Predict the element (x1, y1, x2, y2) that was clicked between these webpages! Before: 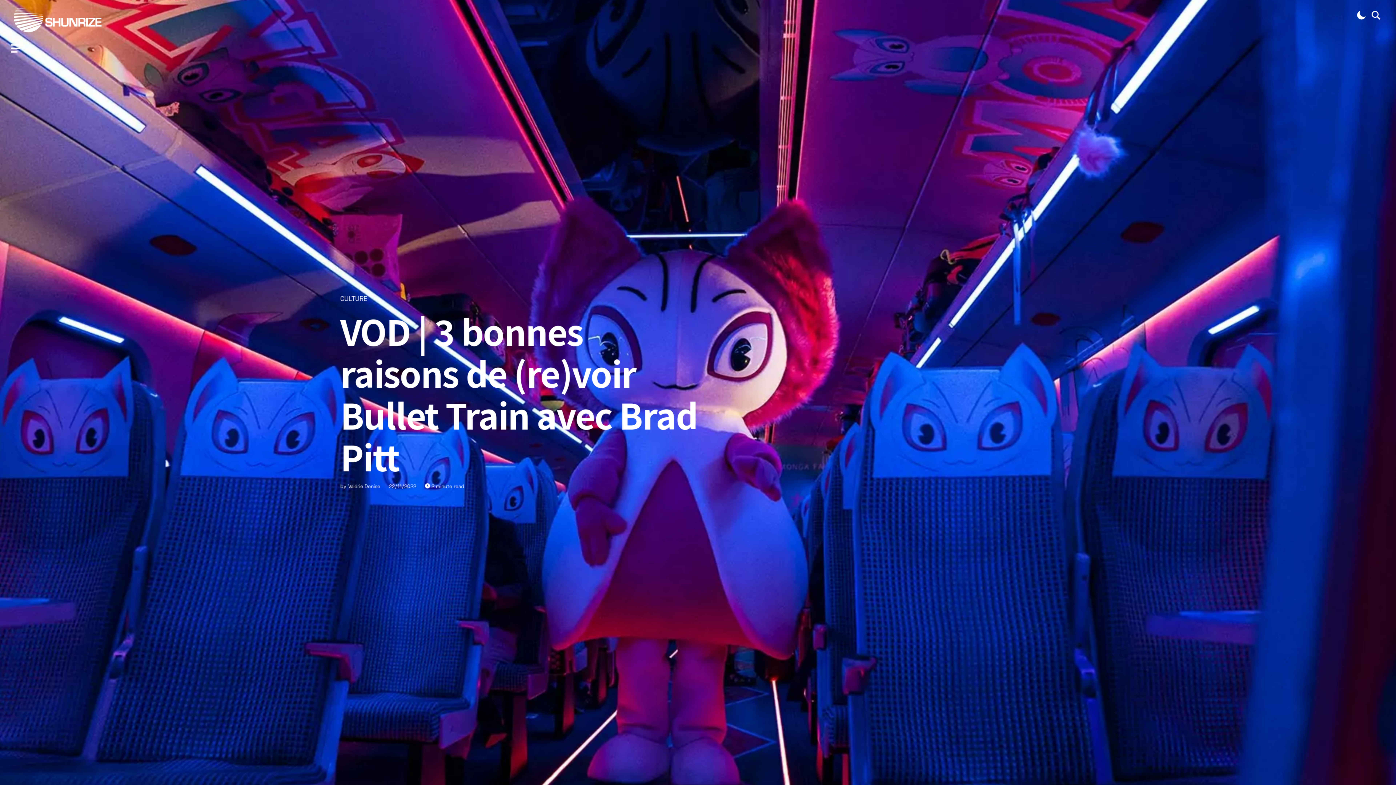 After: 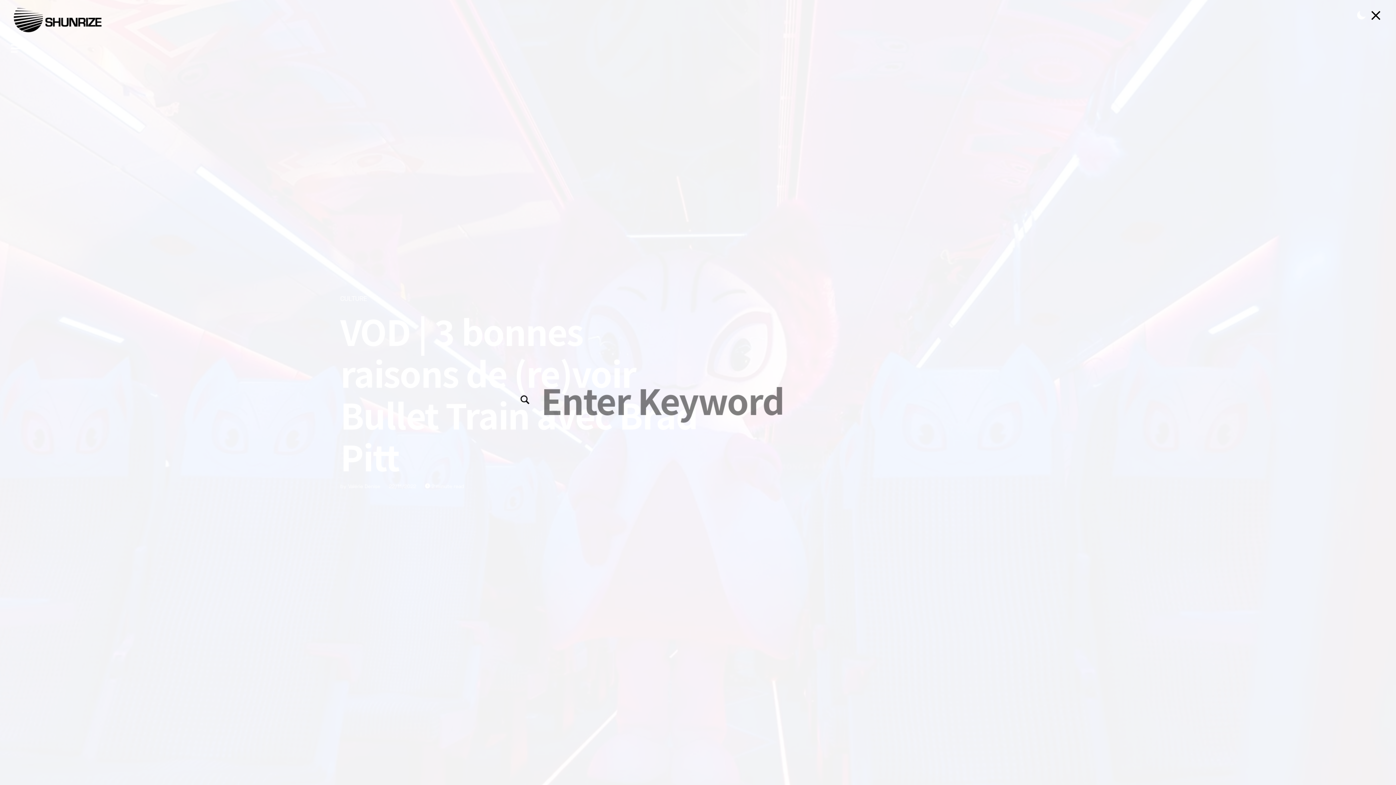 Action: bbox: (1370, 9, 1381, 20)